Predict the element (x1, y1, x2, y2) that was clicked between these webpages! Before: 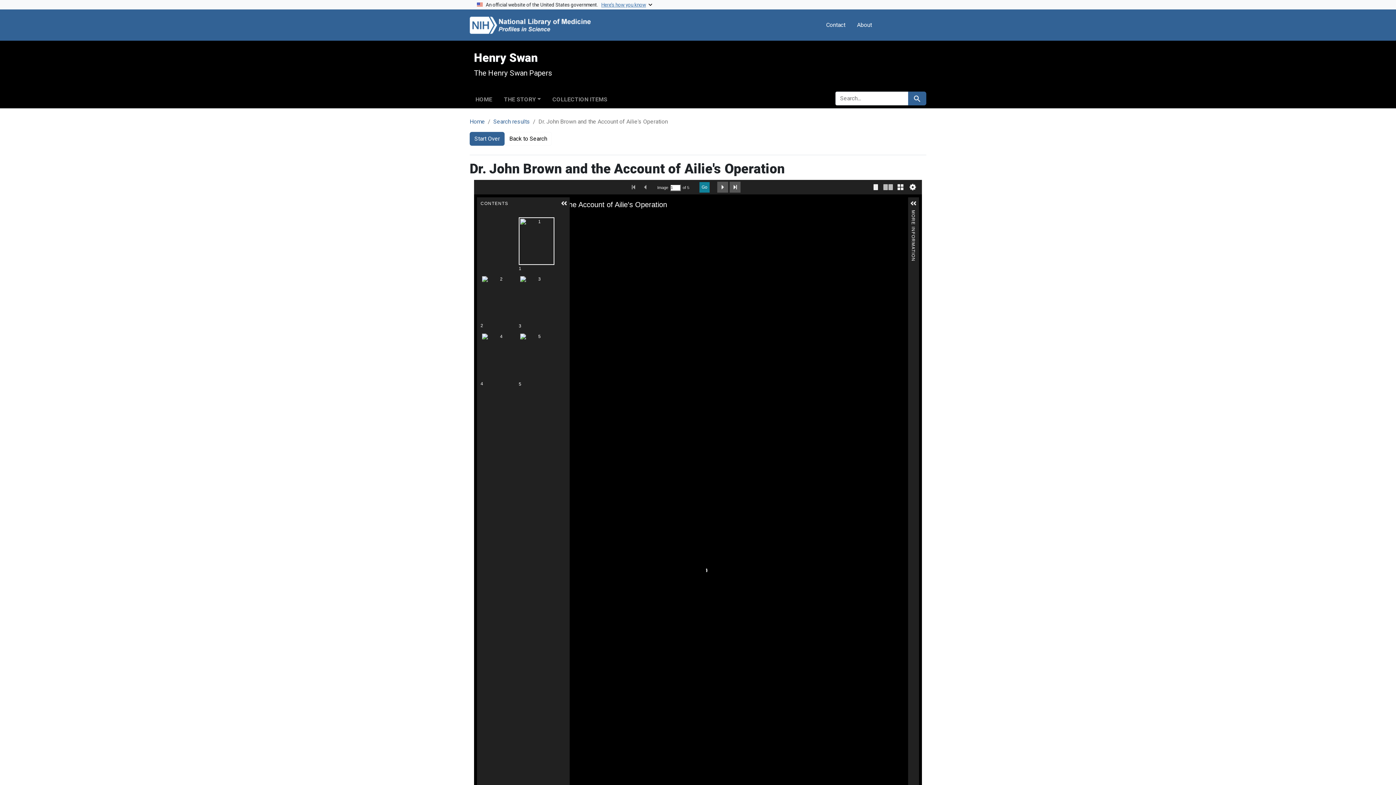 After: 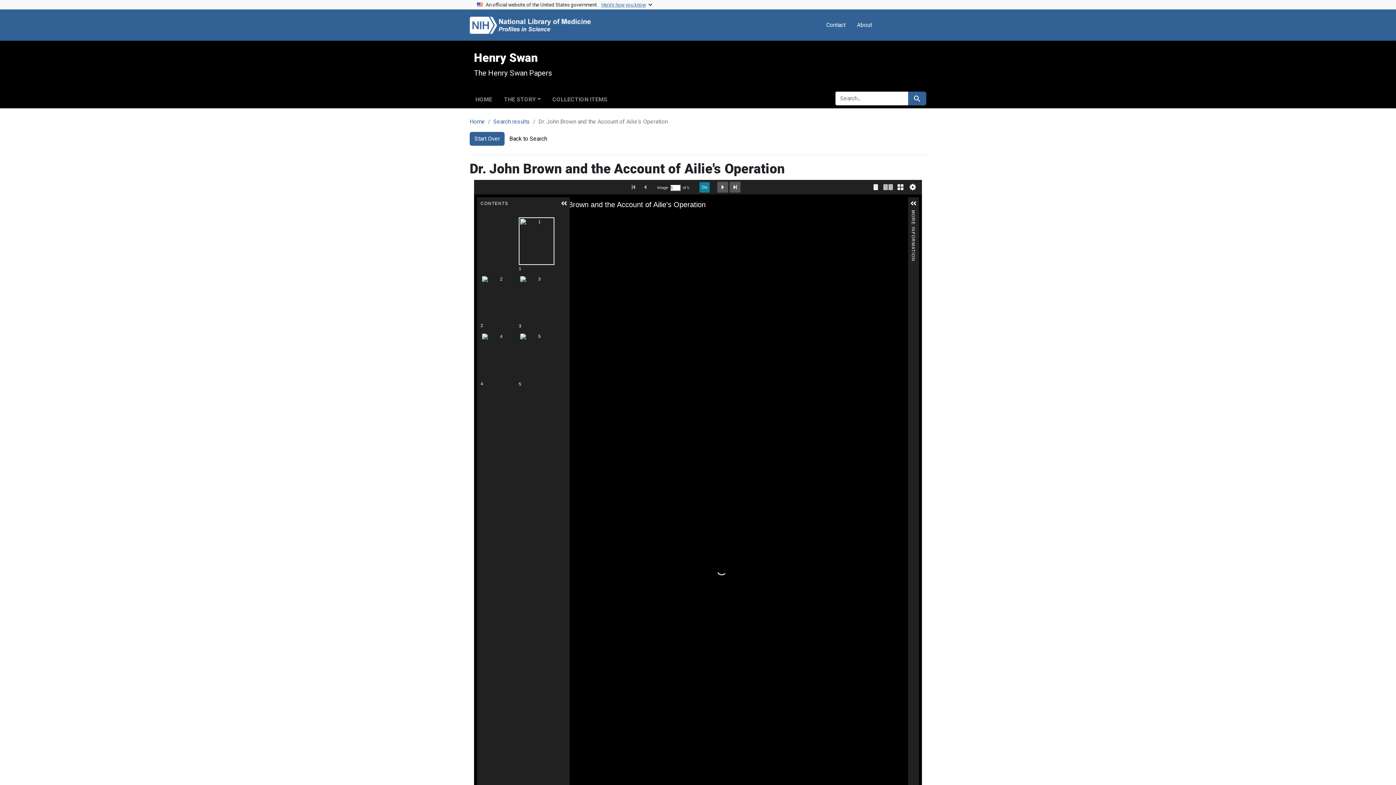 Action: bbox: (504, 132, 552, 145) label: Back to Search